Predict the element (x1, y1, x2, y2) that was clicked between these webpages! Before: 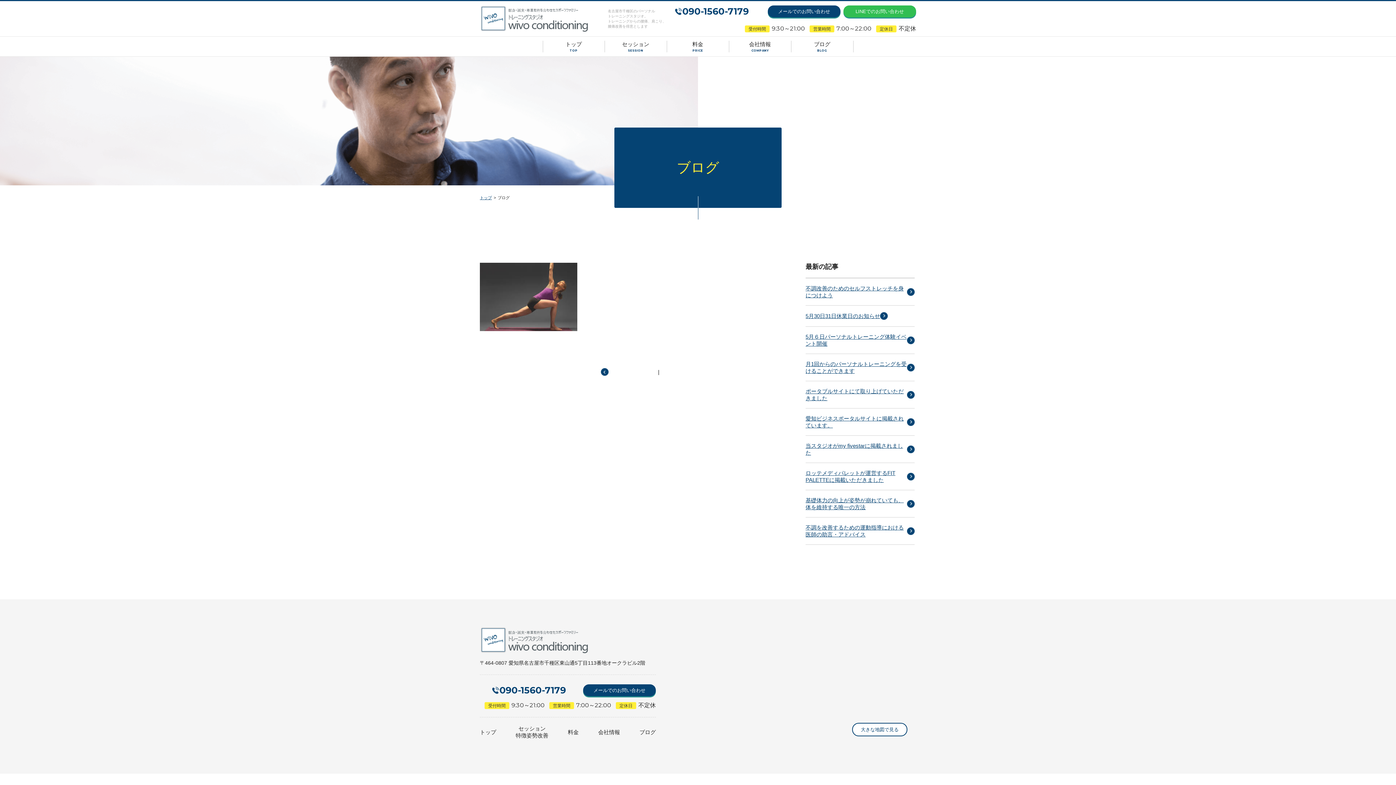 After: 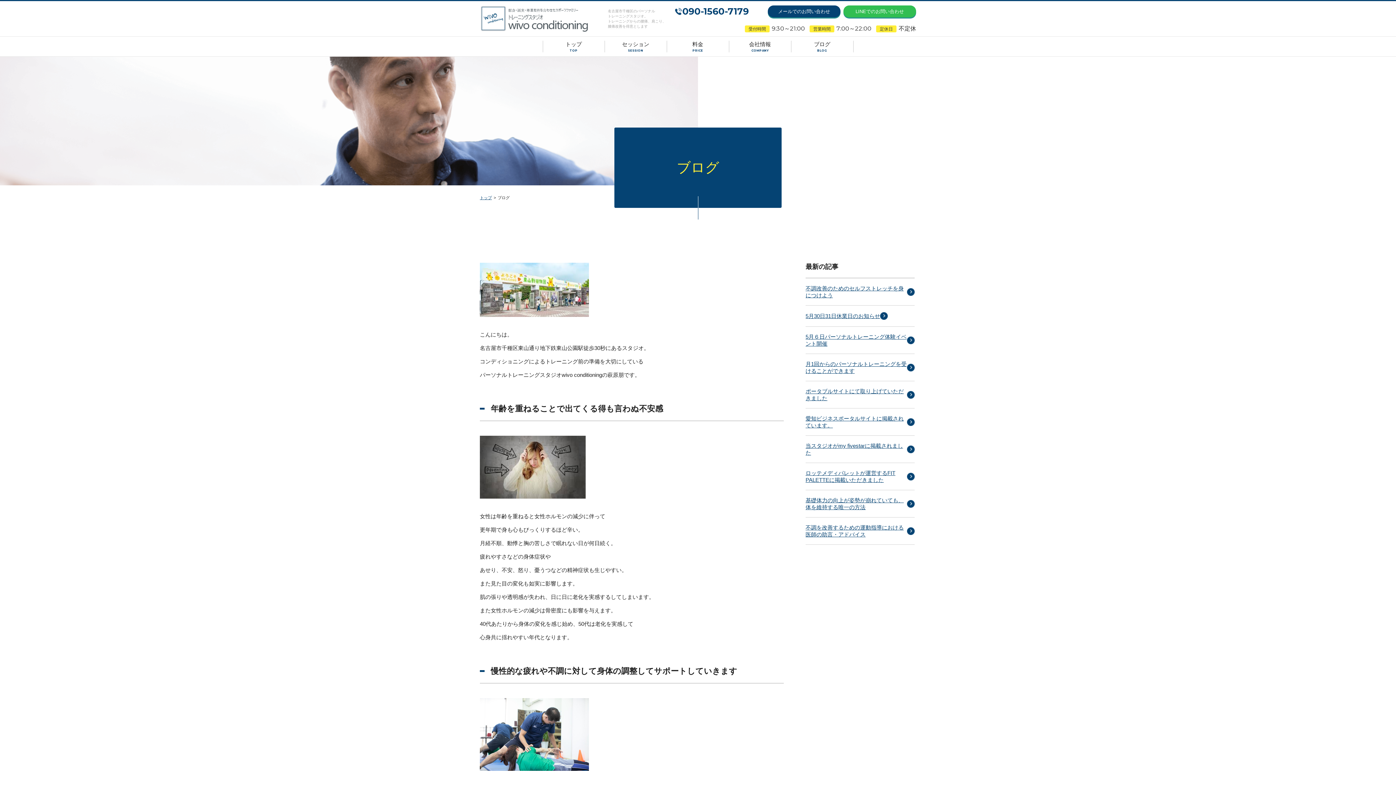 Action: label: 前の記事 bbox: (577, 364, 650, 380)